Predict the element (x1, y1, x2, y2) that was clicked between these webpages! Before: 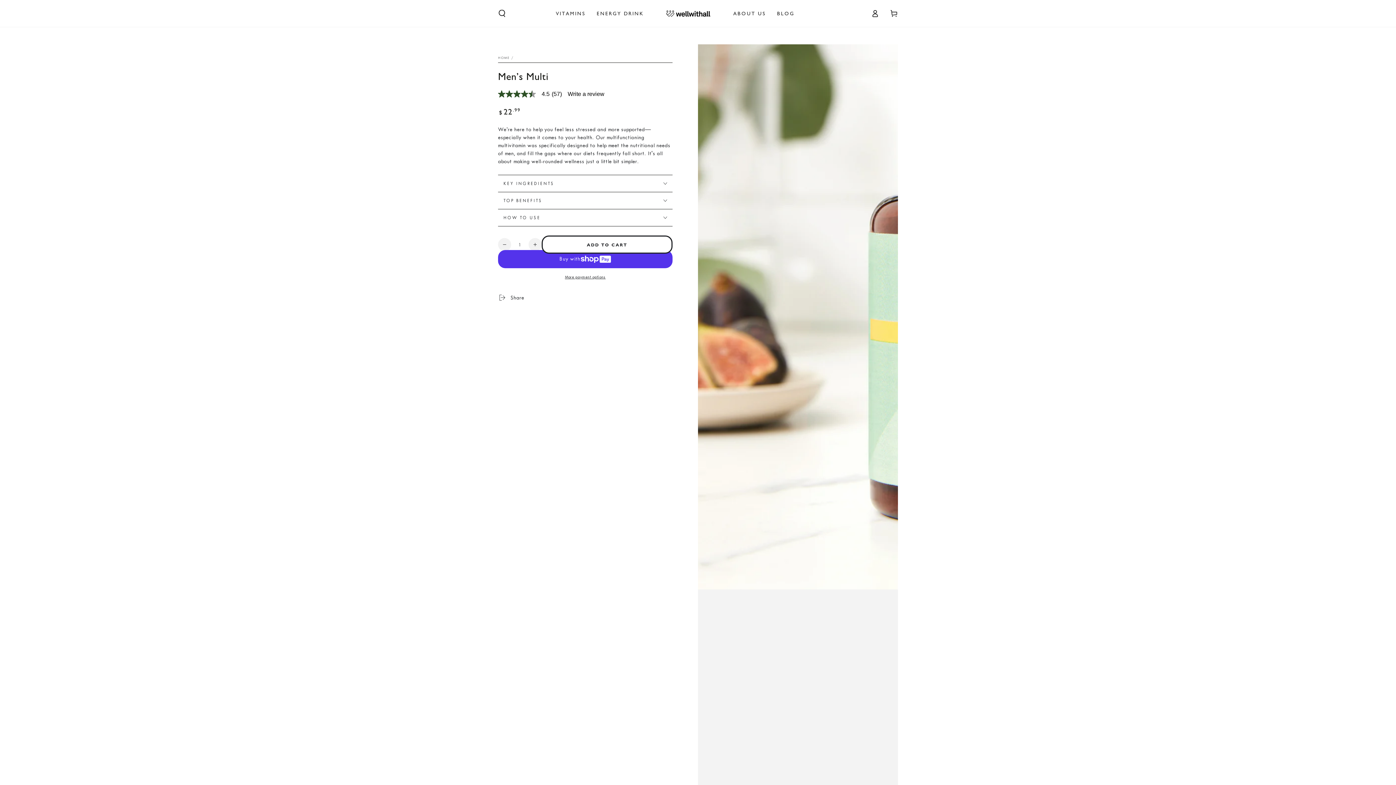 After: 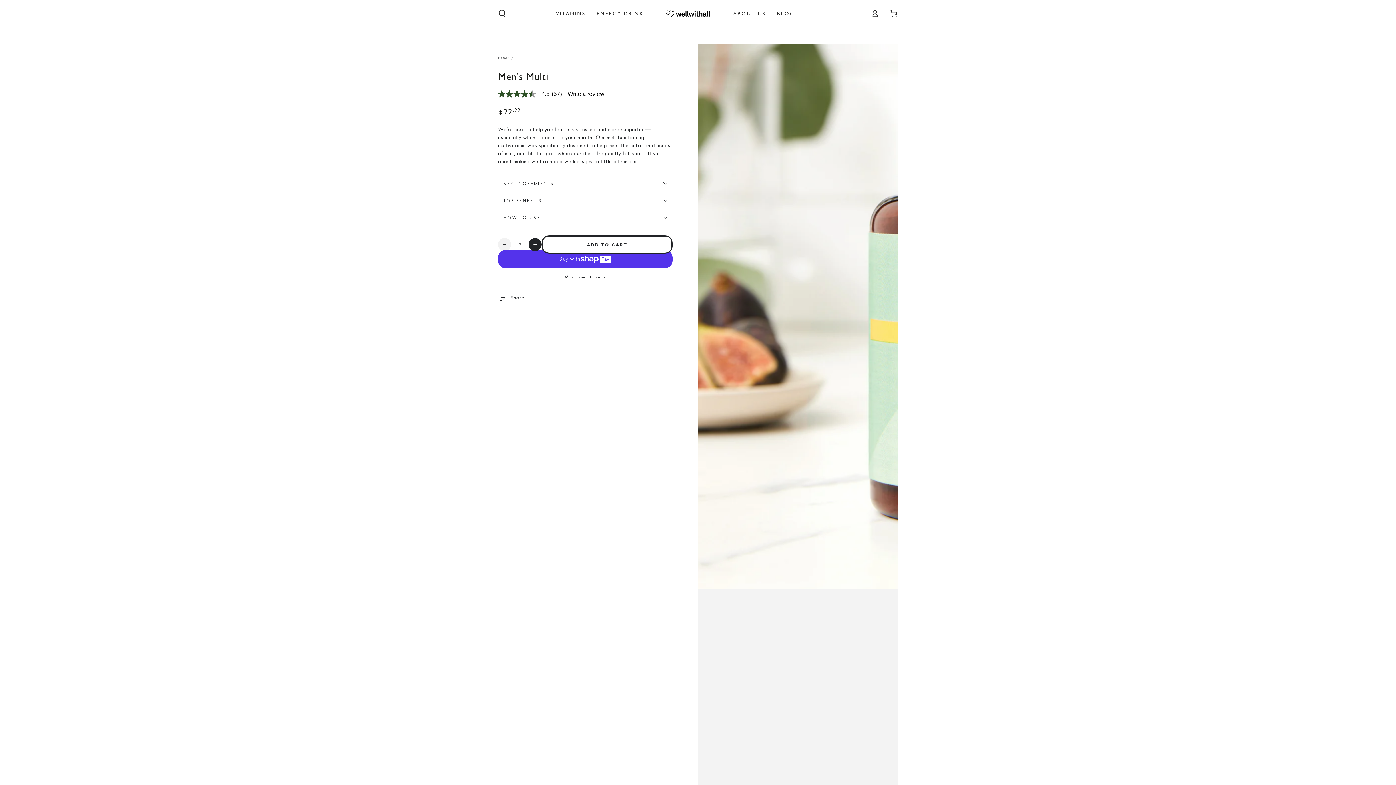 Action: bbox: (528, 238, 541, 251) label: Increase quantity for Men’s Multi